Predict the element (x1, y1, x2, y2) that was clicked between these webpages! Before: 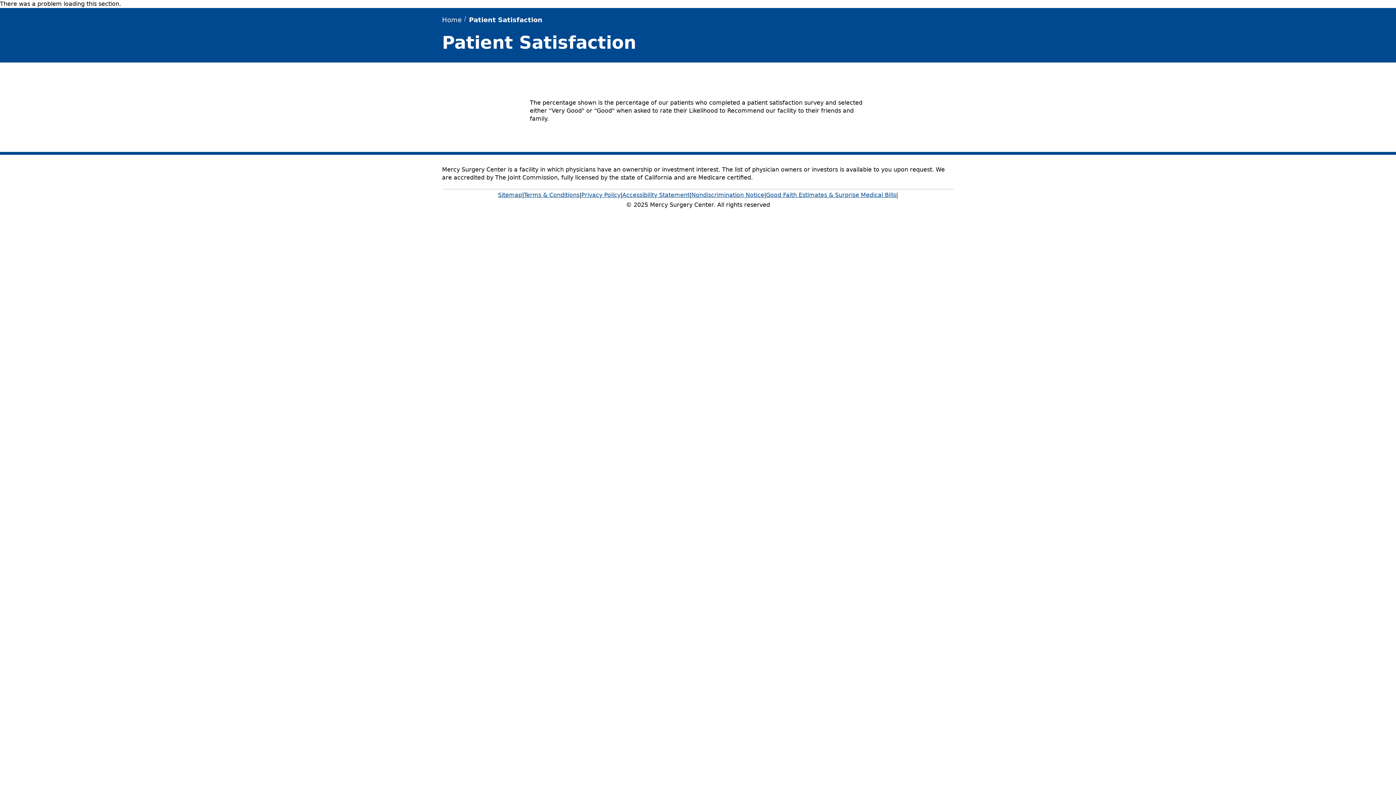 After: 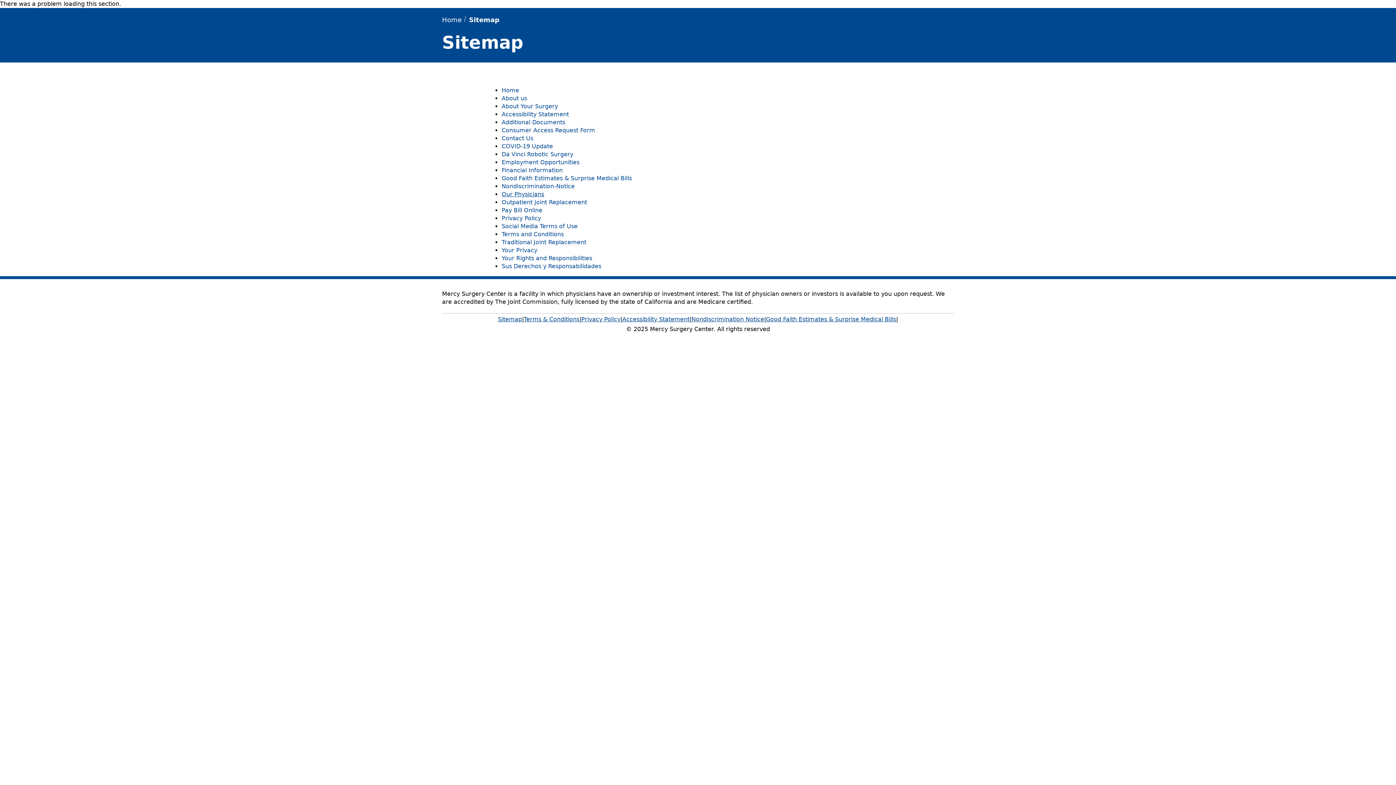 Action: label: Sitemap bbox: (498, 189, 522, 201)